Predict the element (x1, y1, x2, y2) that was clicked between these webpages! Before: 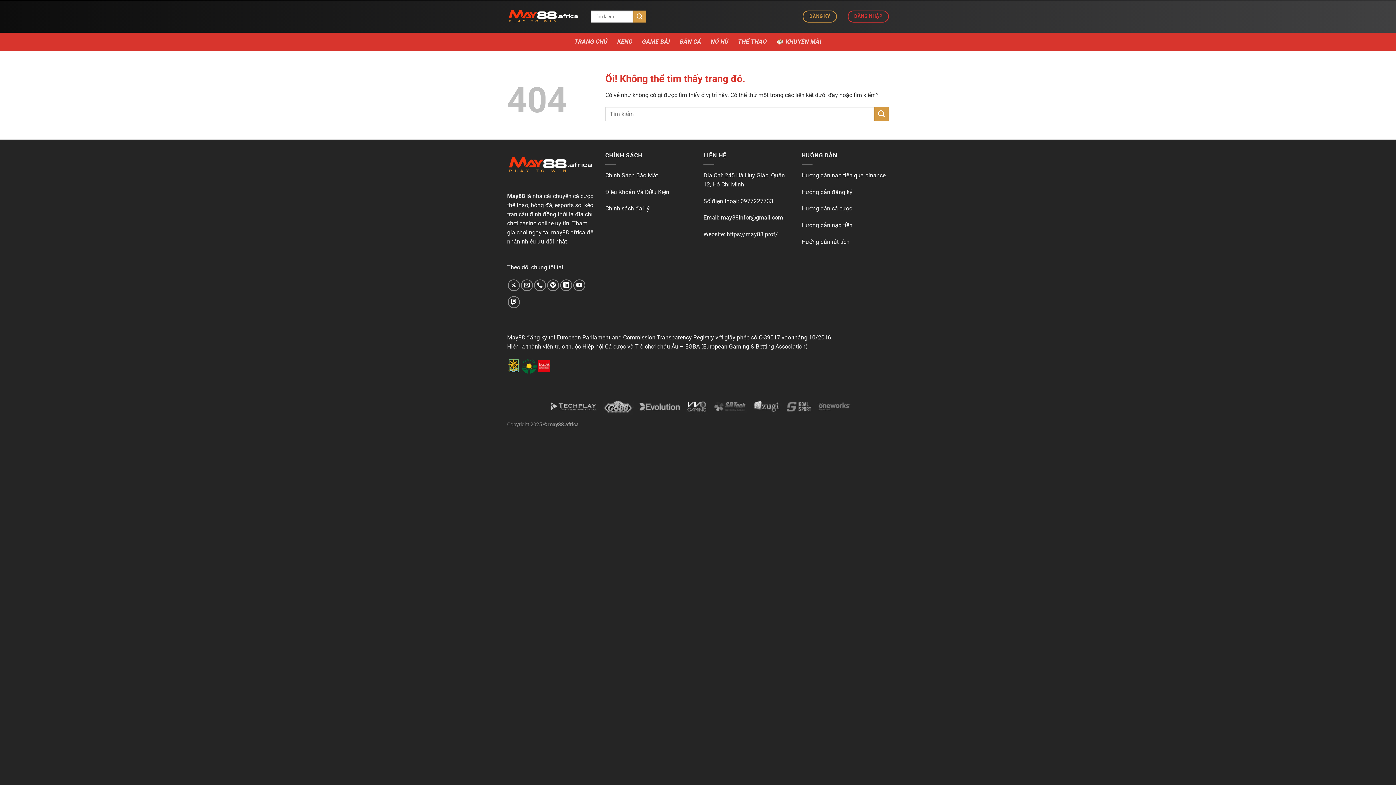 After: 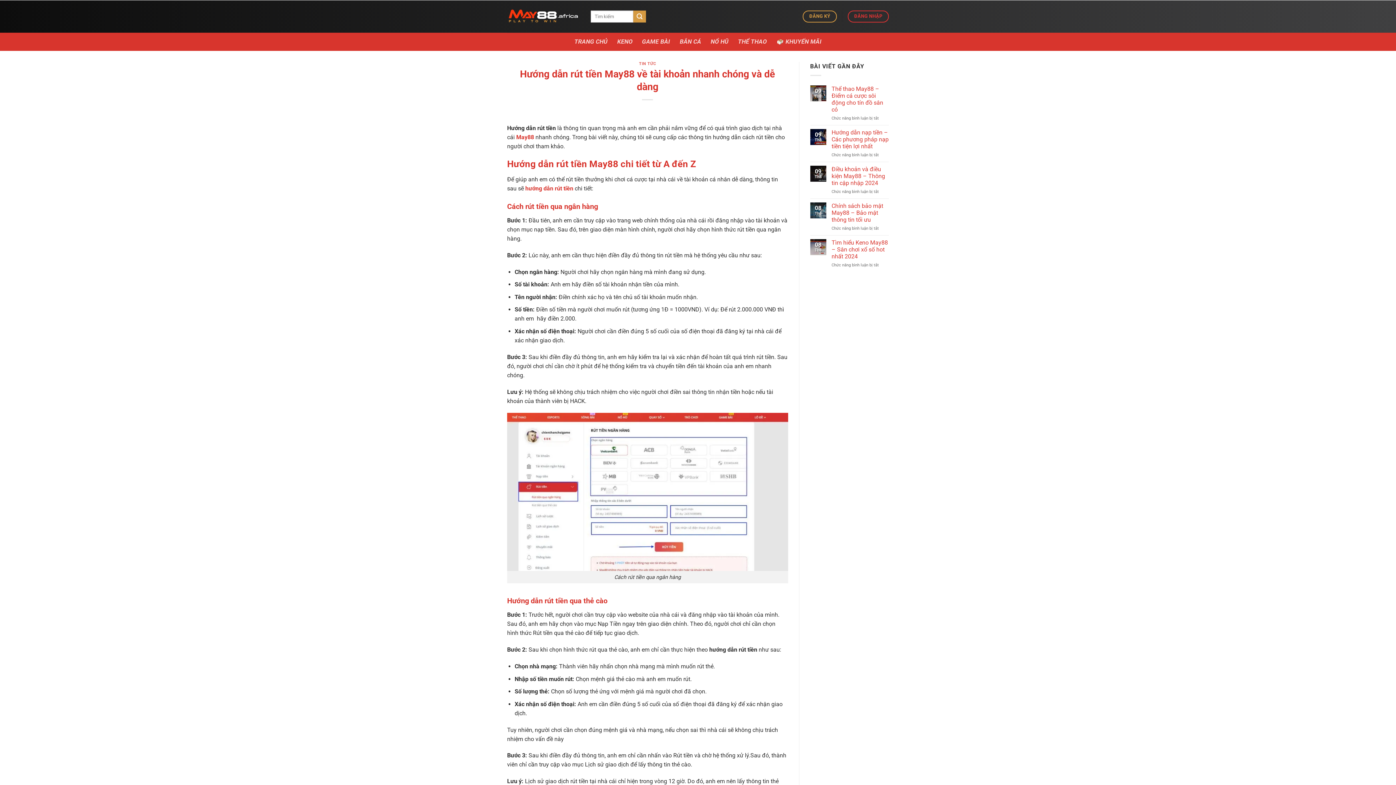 Action: bbox: (801, 238, 849, 245) label: Hướng dẫn rút tiền